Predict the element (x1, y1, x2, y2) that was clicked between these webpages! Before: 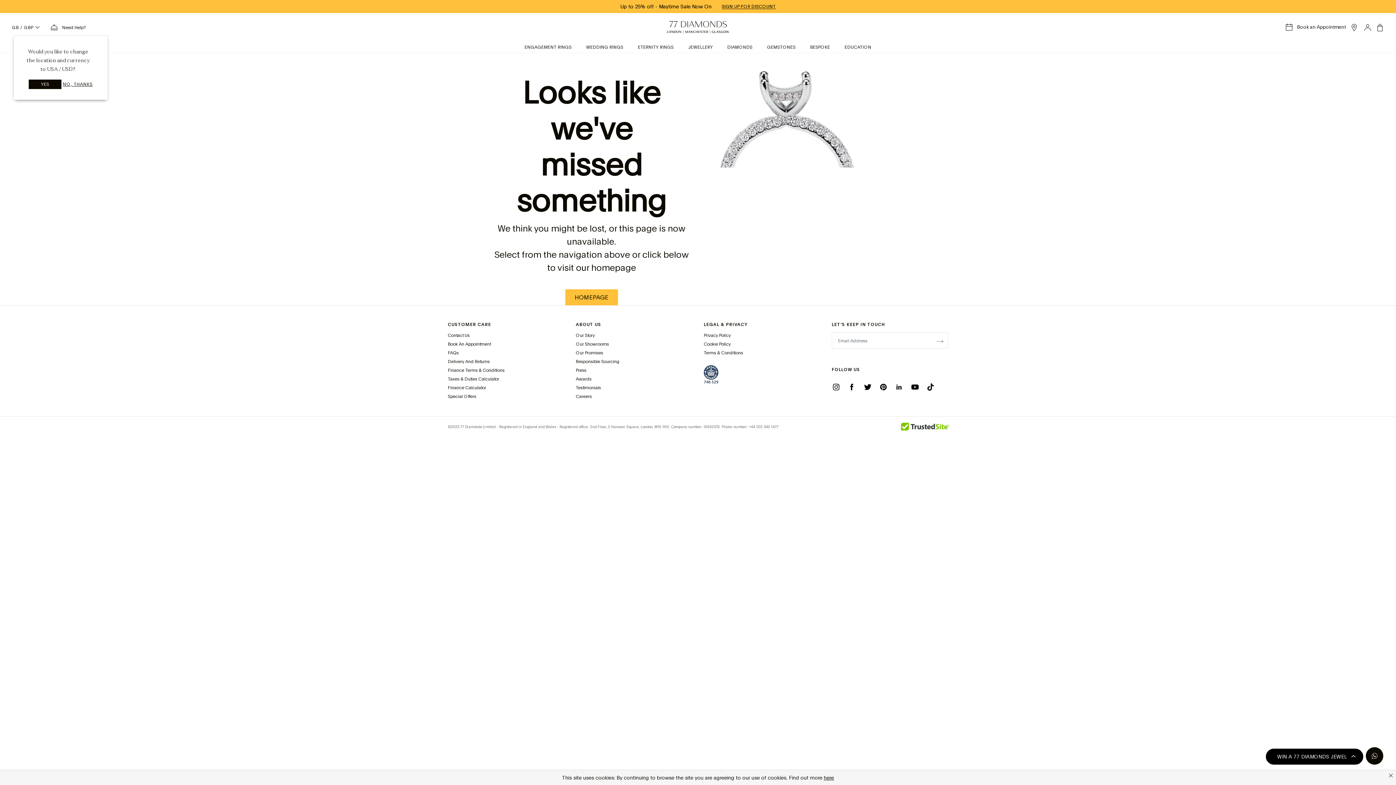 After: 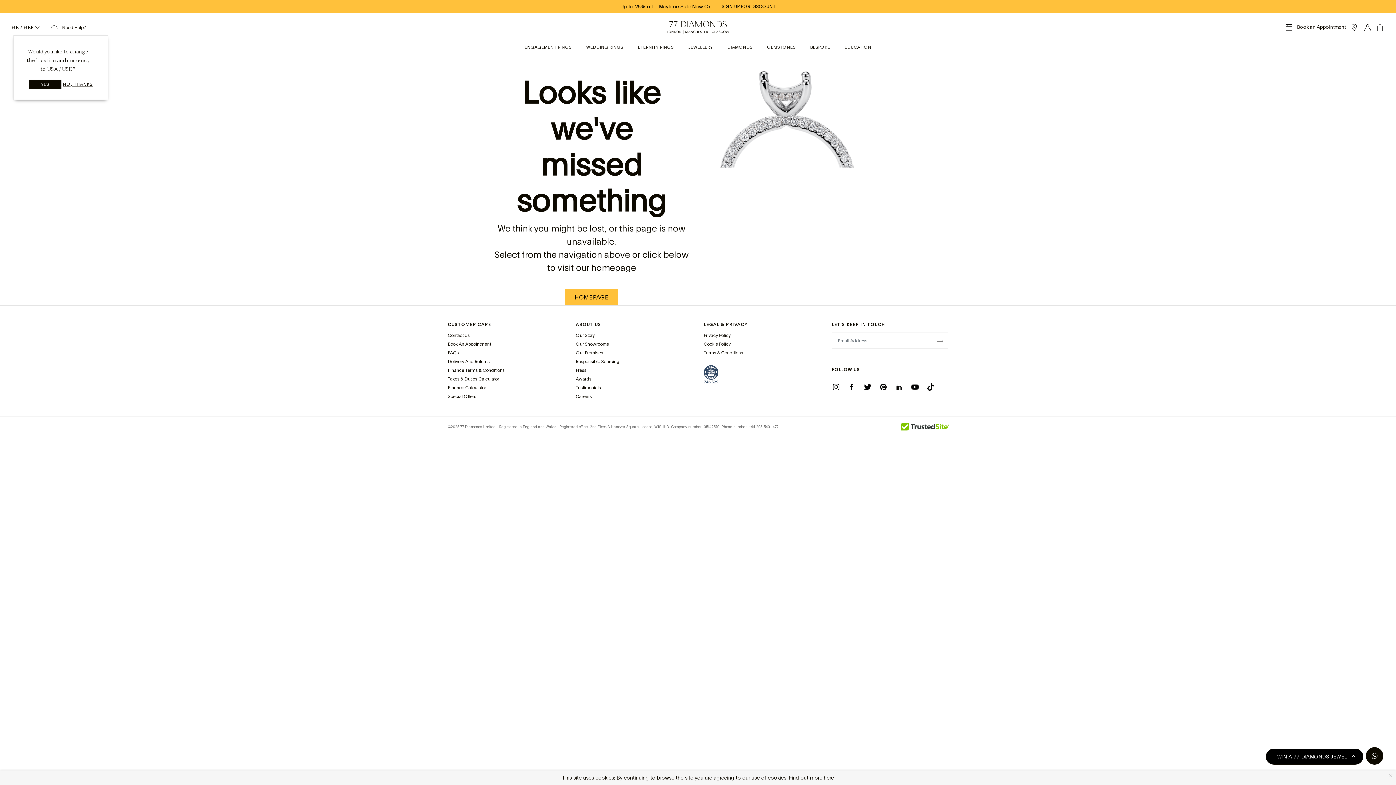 Action: bbox: (910, 382, 919, 391)